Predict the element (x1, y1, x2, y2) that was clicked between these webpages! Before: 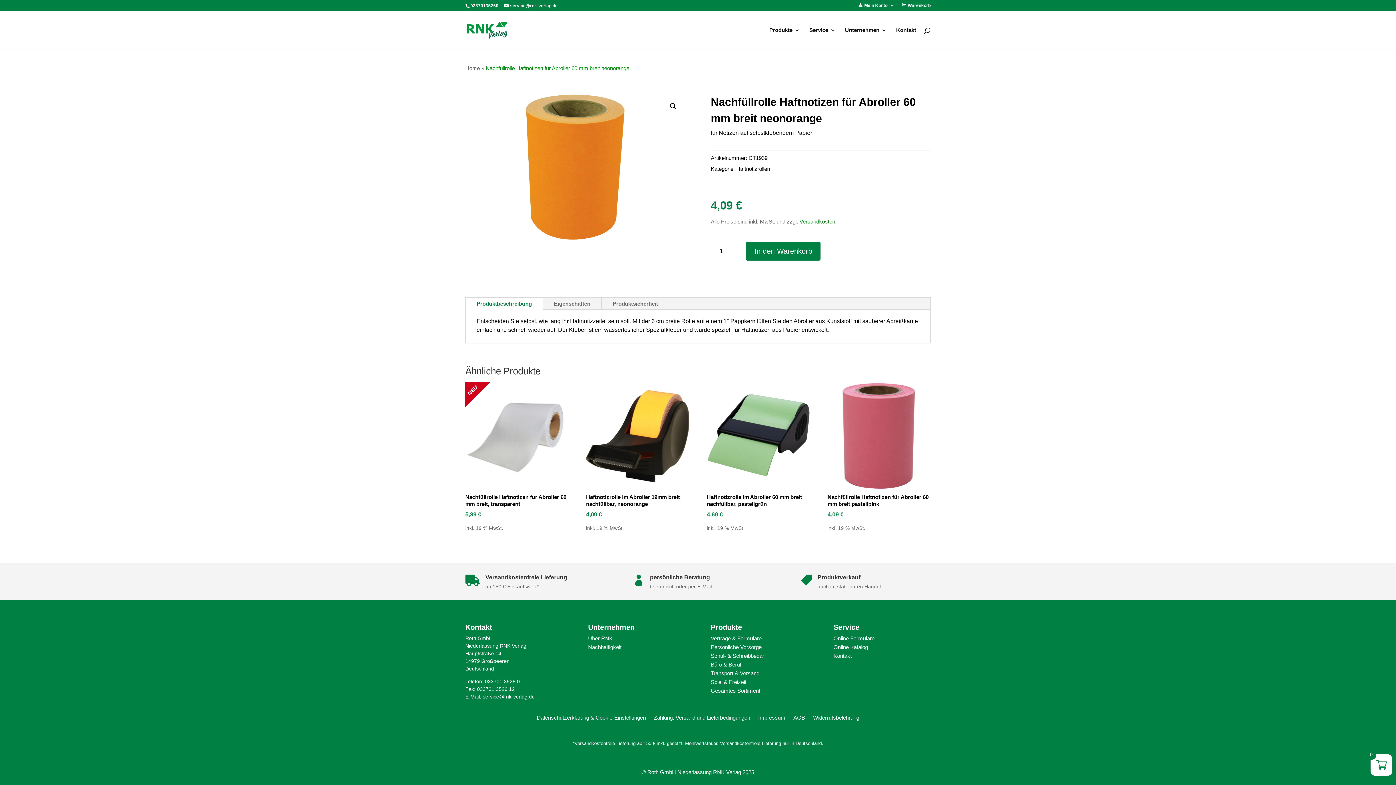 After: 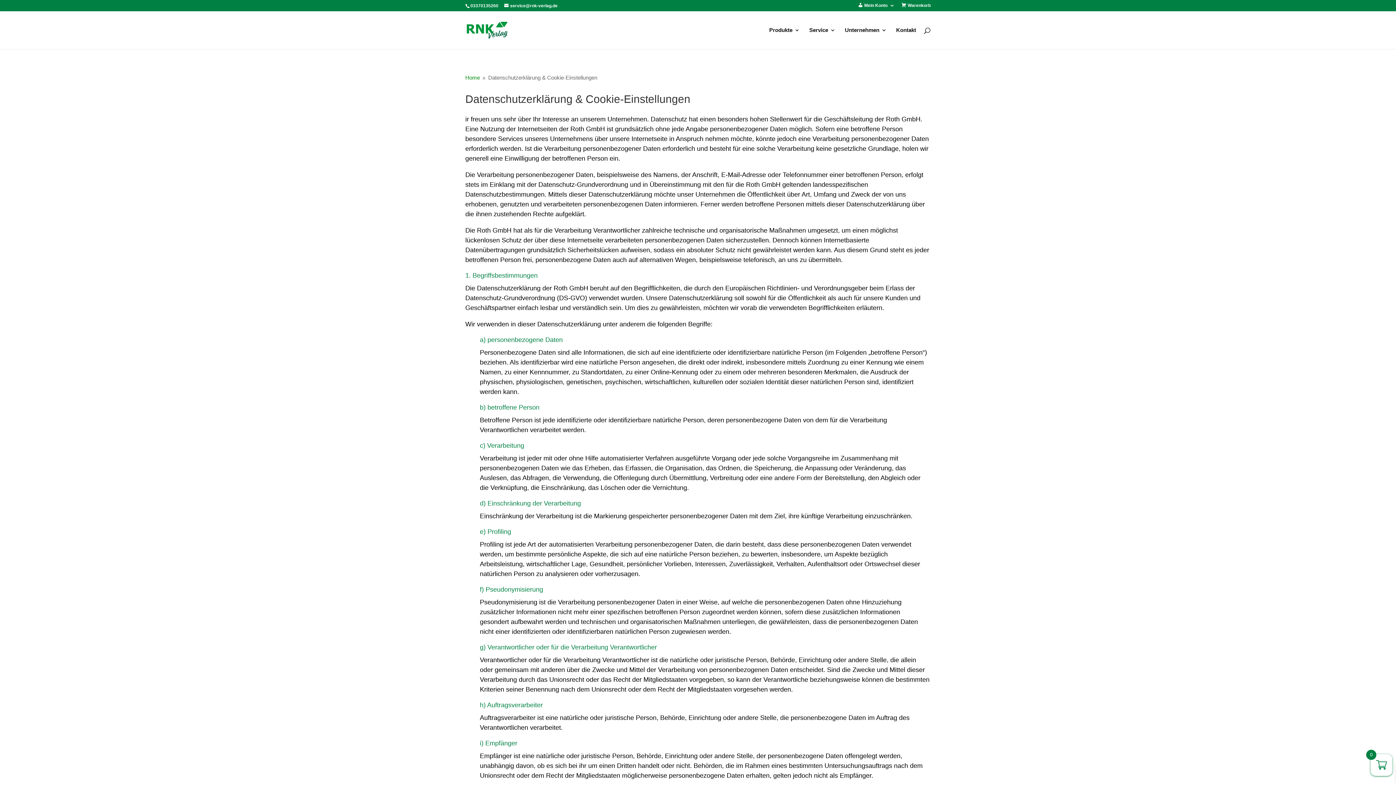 Action: bbox: (536, 715, 646, 723) label: Datenschutzerklärung & Cookie-Einstellungen